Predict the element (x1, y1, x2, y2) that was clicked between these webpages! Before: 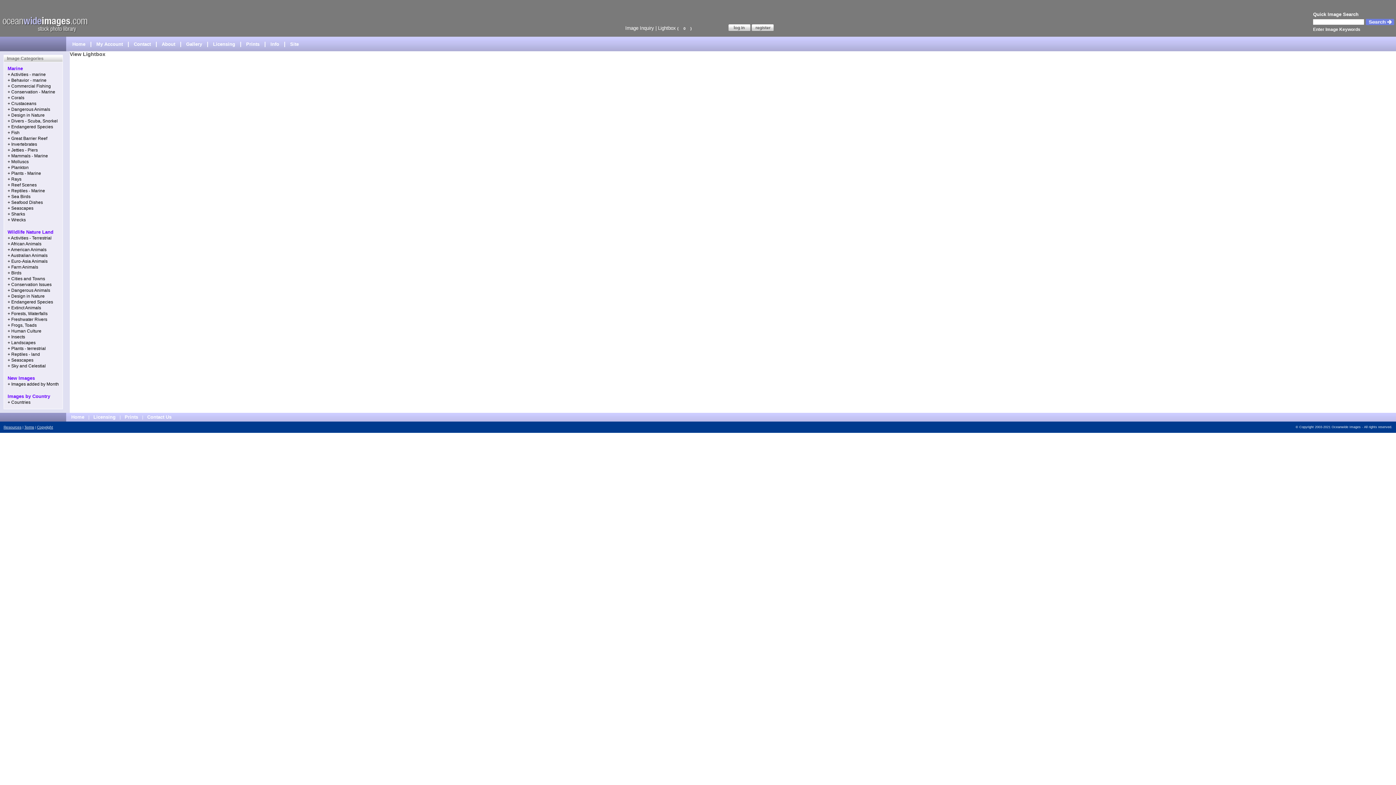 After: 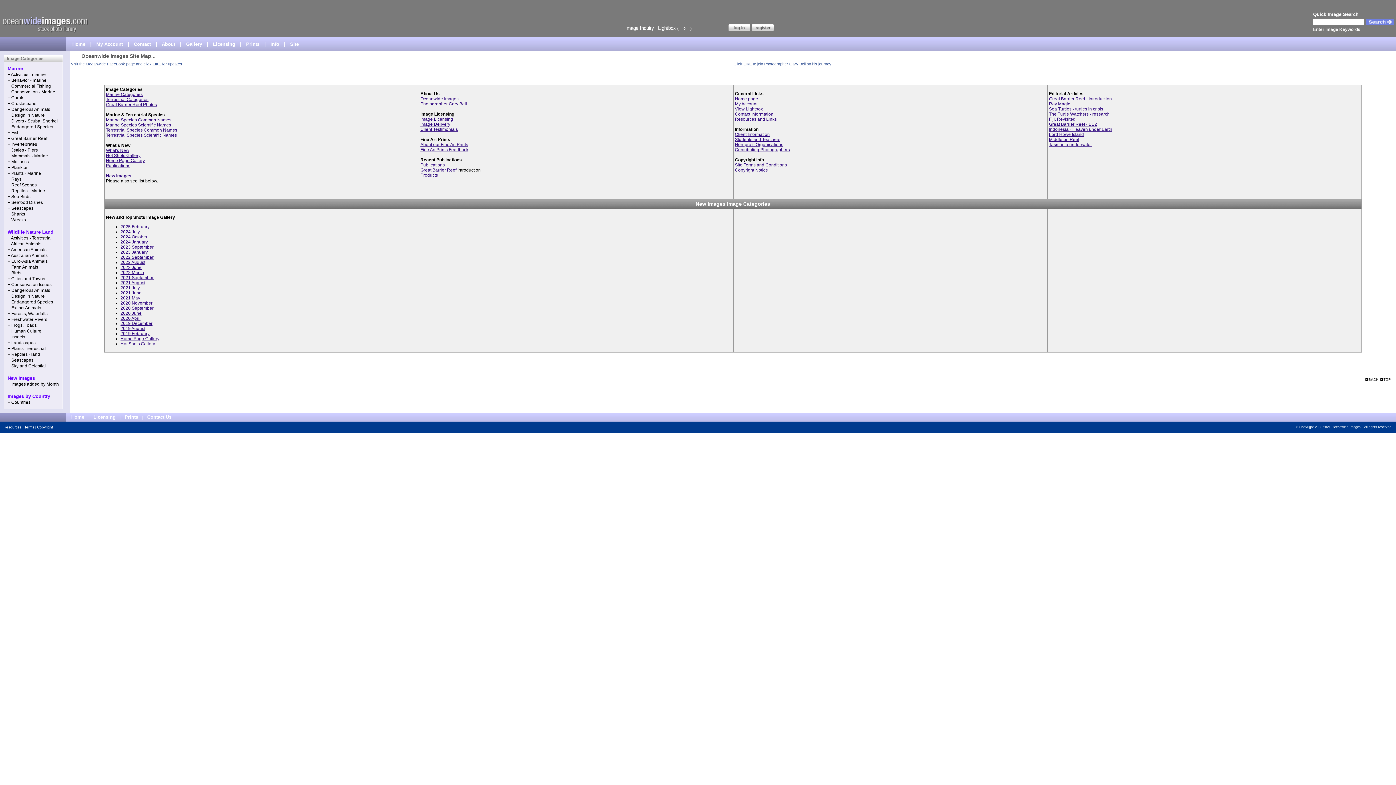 Action: label: Site bbox: (288, 41, 300, 46)